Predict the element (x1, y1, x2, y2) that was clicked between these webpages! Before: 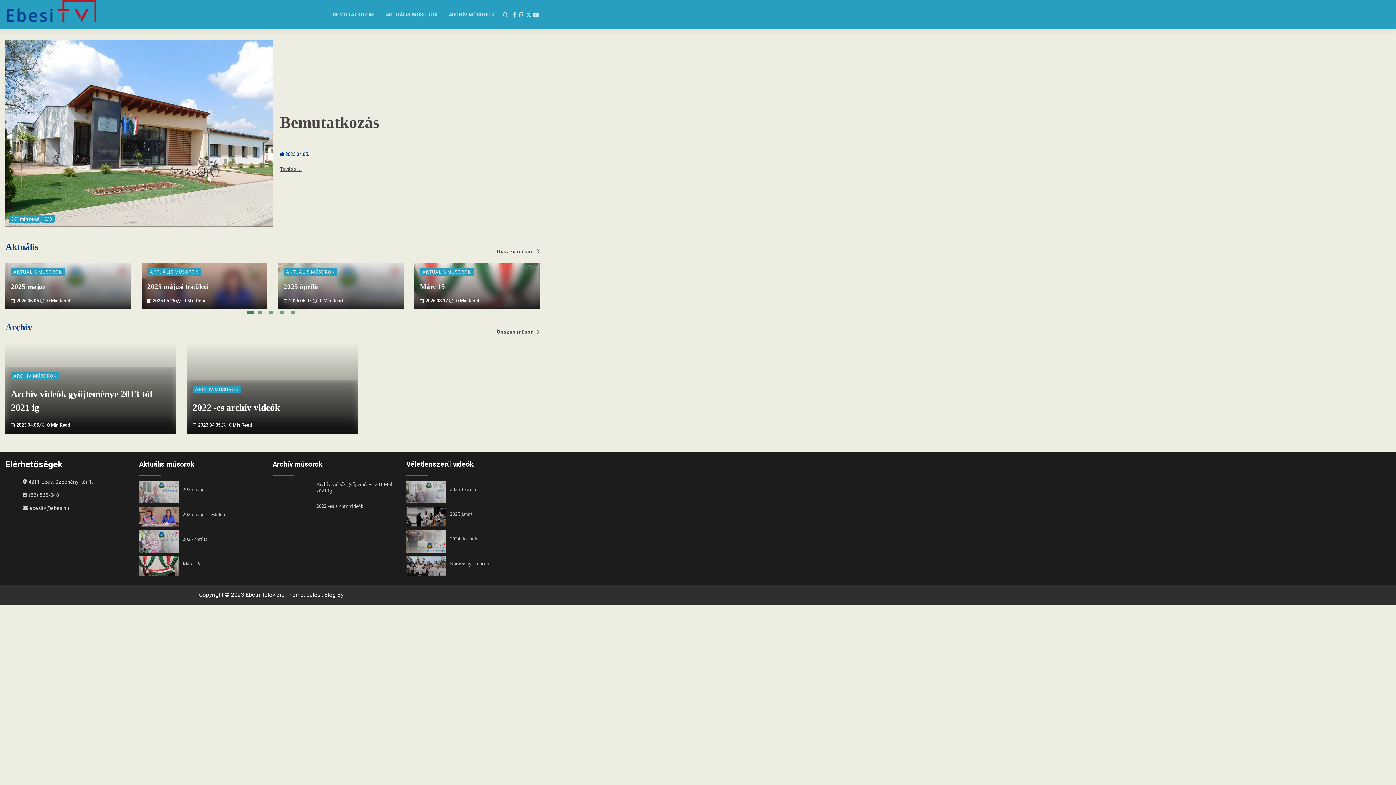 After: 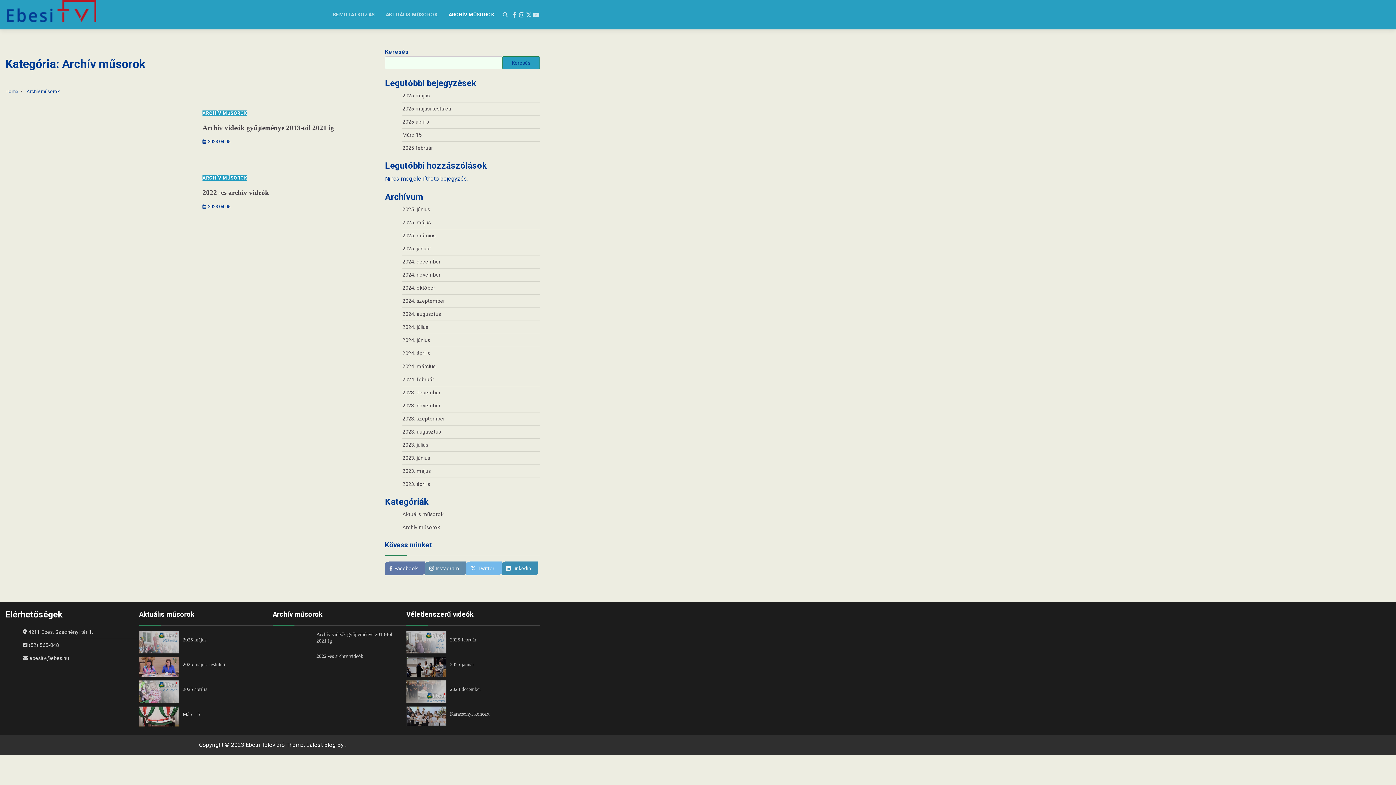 Action: bbox: (10, 372, 59, 379) label: ARCHÍV MŰSOROK